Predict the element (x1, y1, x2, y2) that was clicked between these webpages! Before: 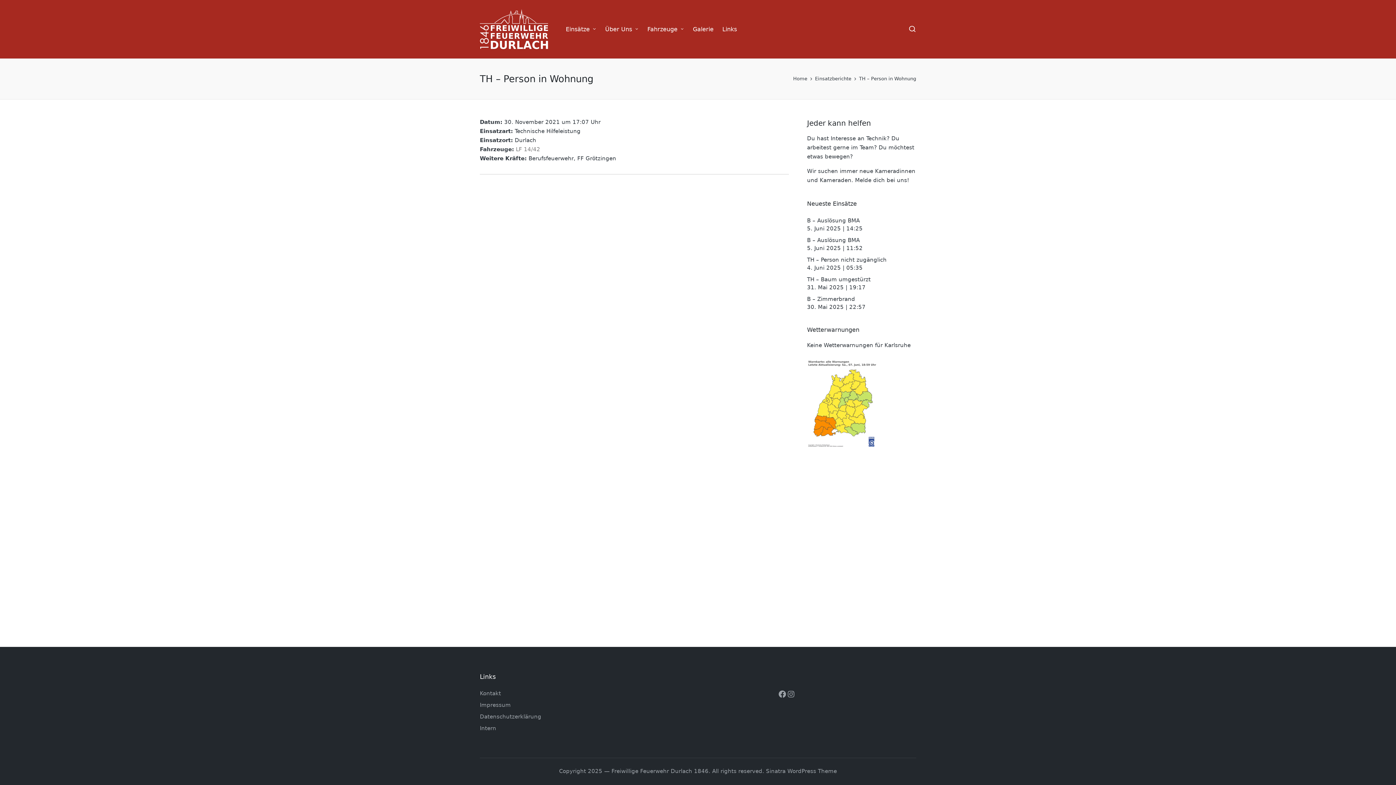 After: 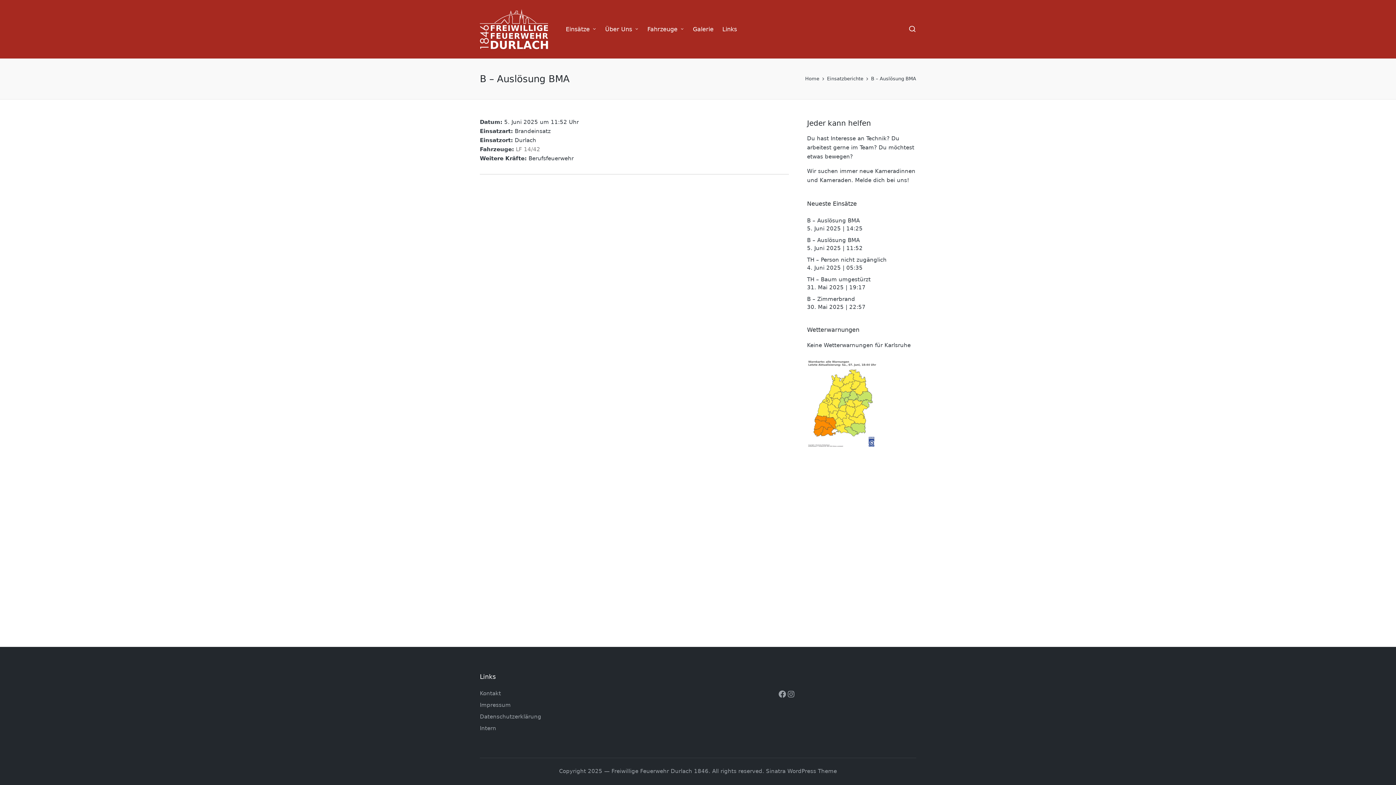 Action: label: B – Auslösung BMA bbox: (807, 236, 860, 243)